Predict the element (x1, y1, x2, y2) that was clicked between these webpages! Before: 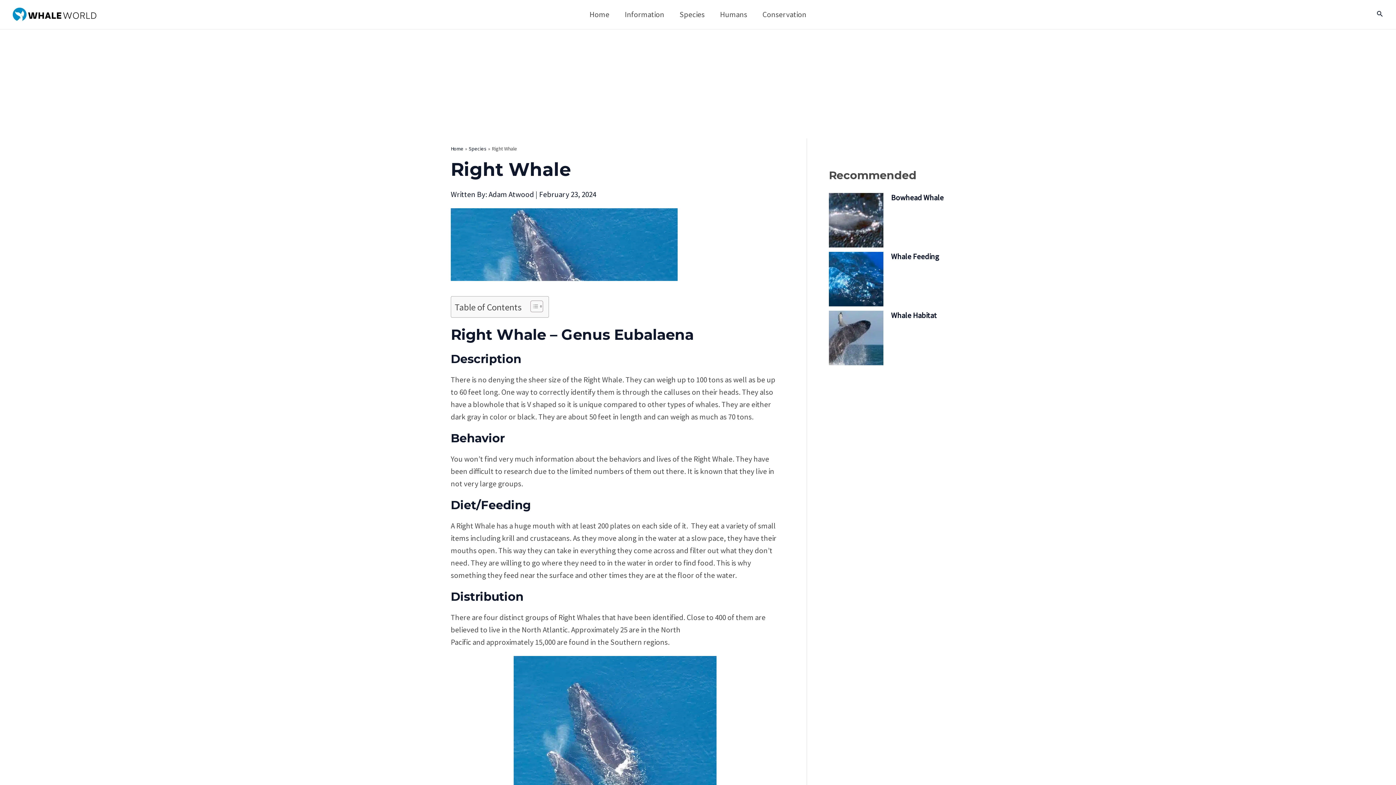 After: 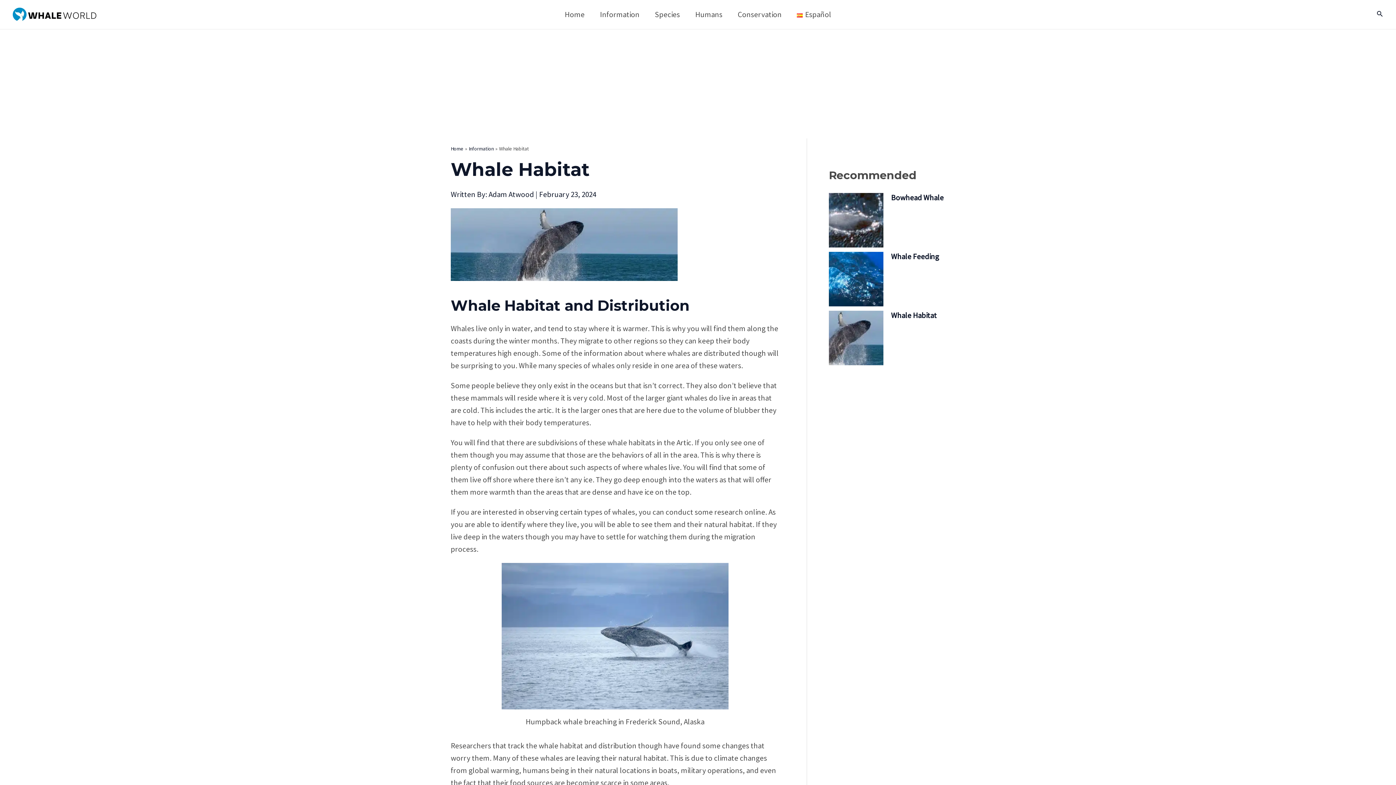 Action: bbox: (891, 310, 937, 320) label: Whale Habitat